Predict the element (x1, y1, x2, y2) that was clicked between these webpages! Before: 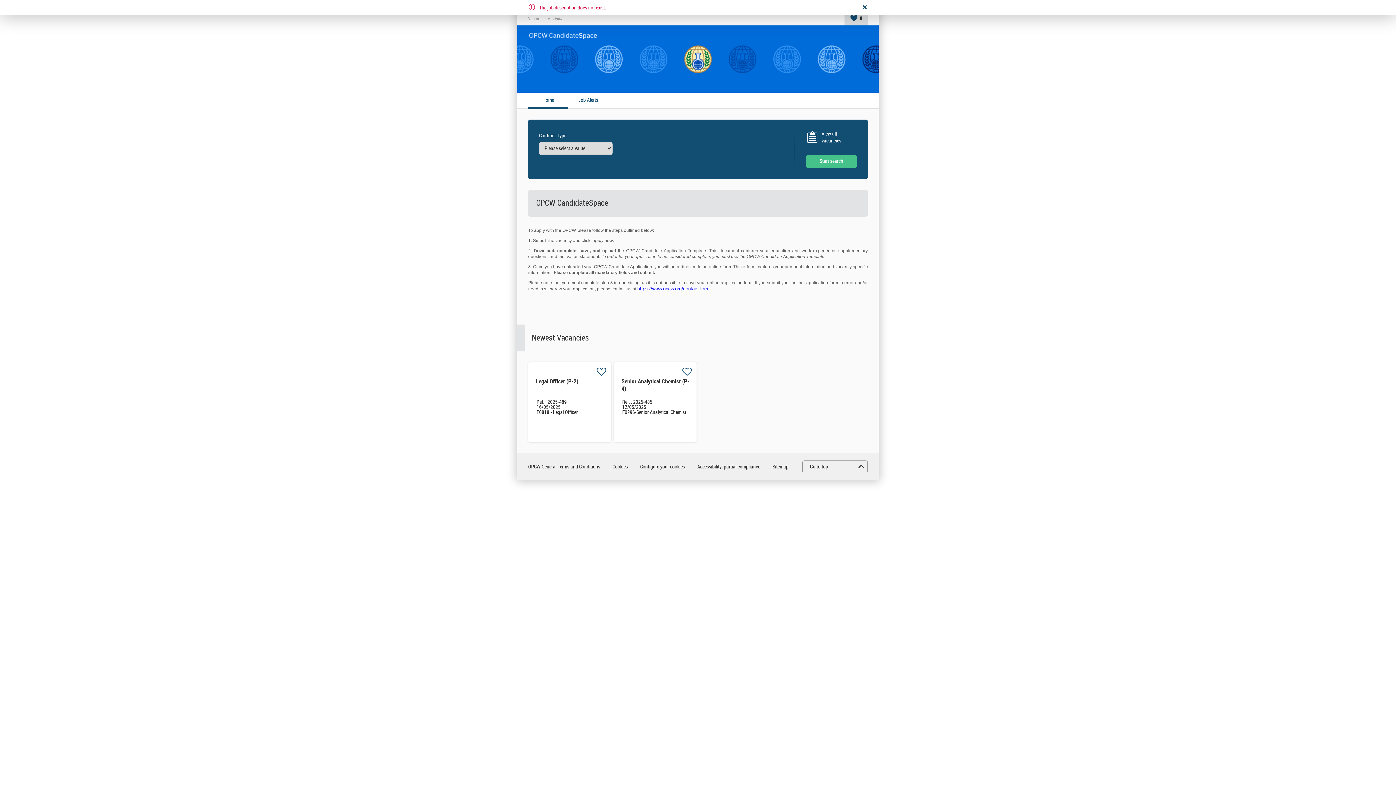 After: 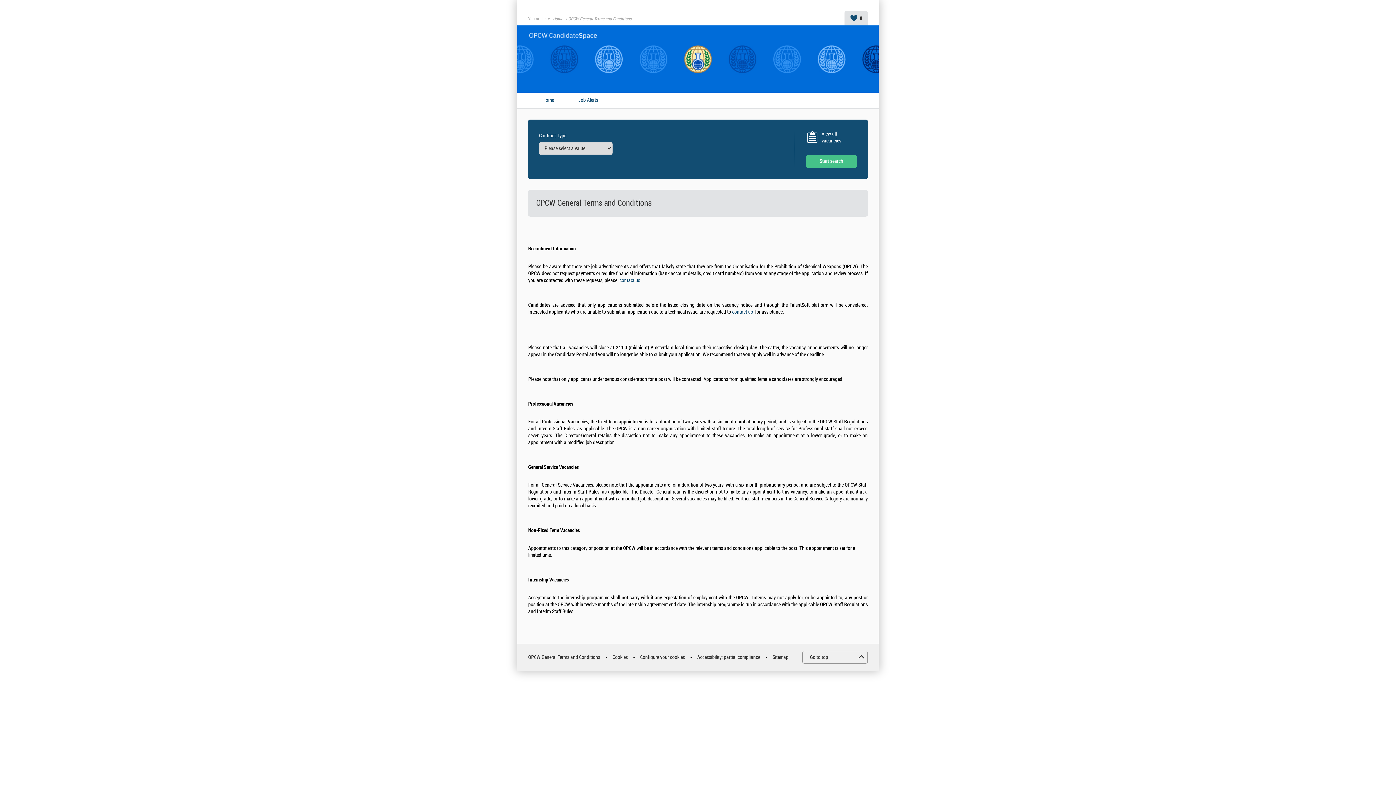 Action: label: OPCW General Terms and Conditions bbox: (528, 463, 600, 470)